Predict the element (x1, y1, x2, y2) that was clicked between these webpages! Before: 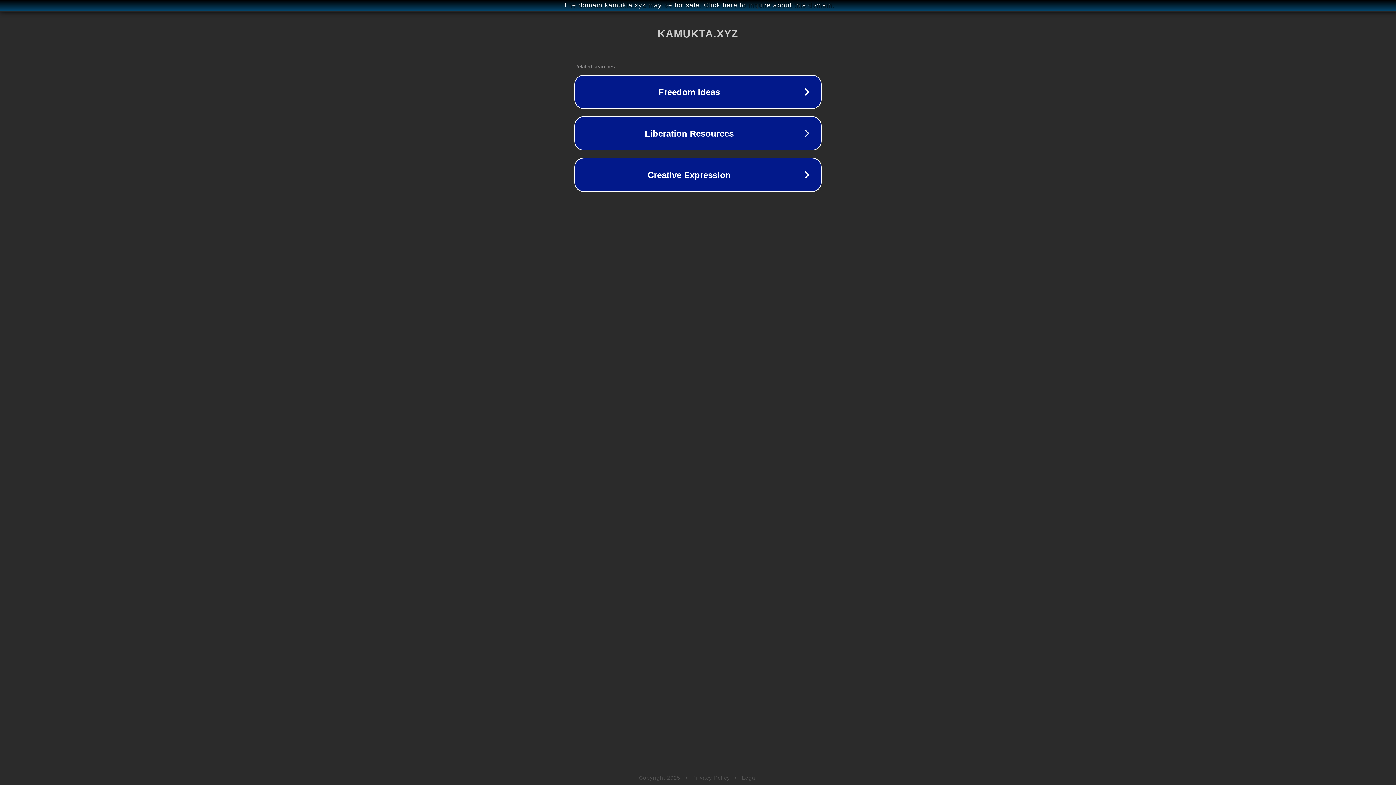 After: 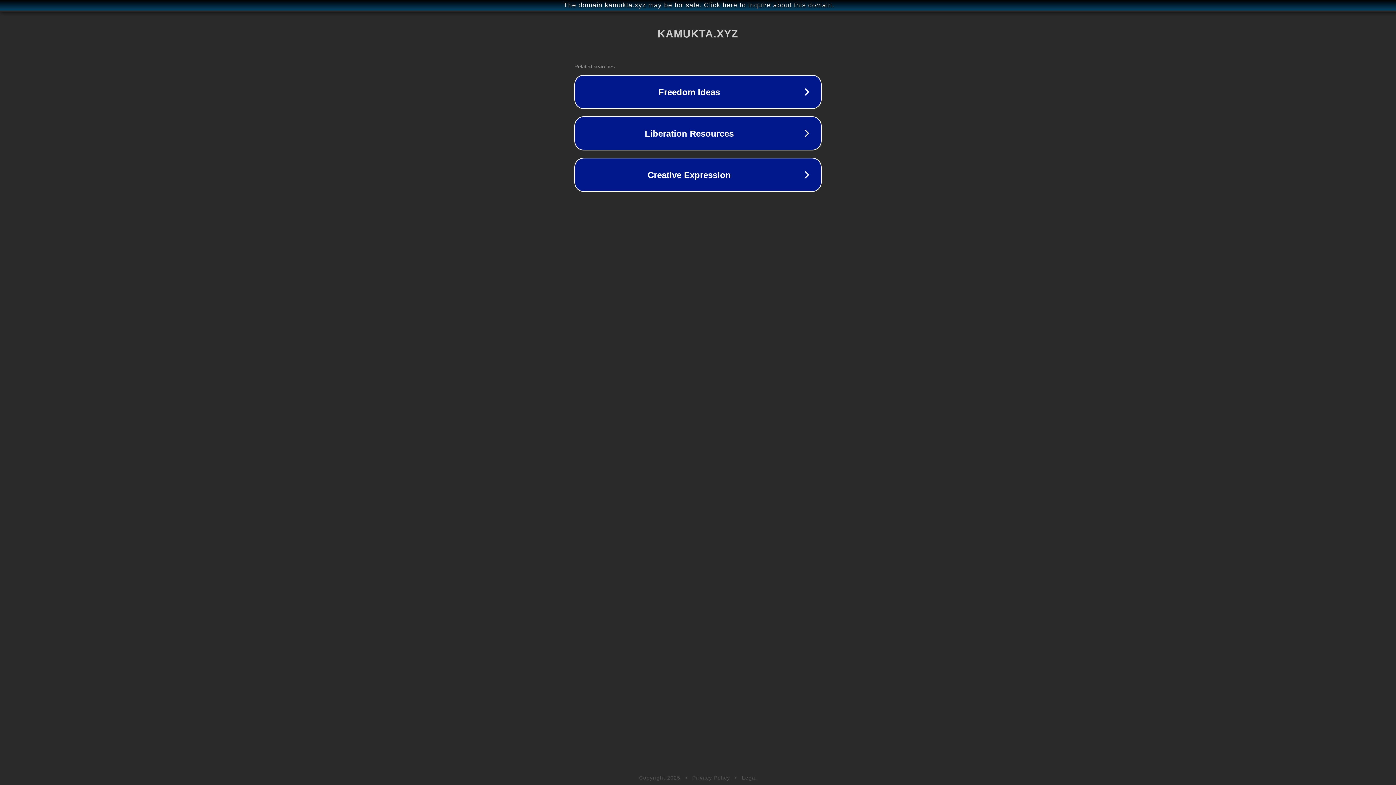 Action: label: Legal bbox: (742, 775, 757, 781)